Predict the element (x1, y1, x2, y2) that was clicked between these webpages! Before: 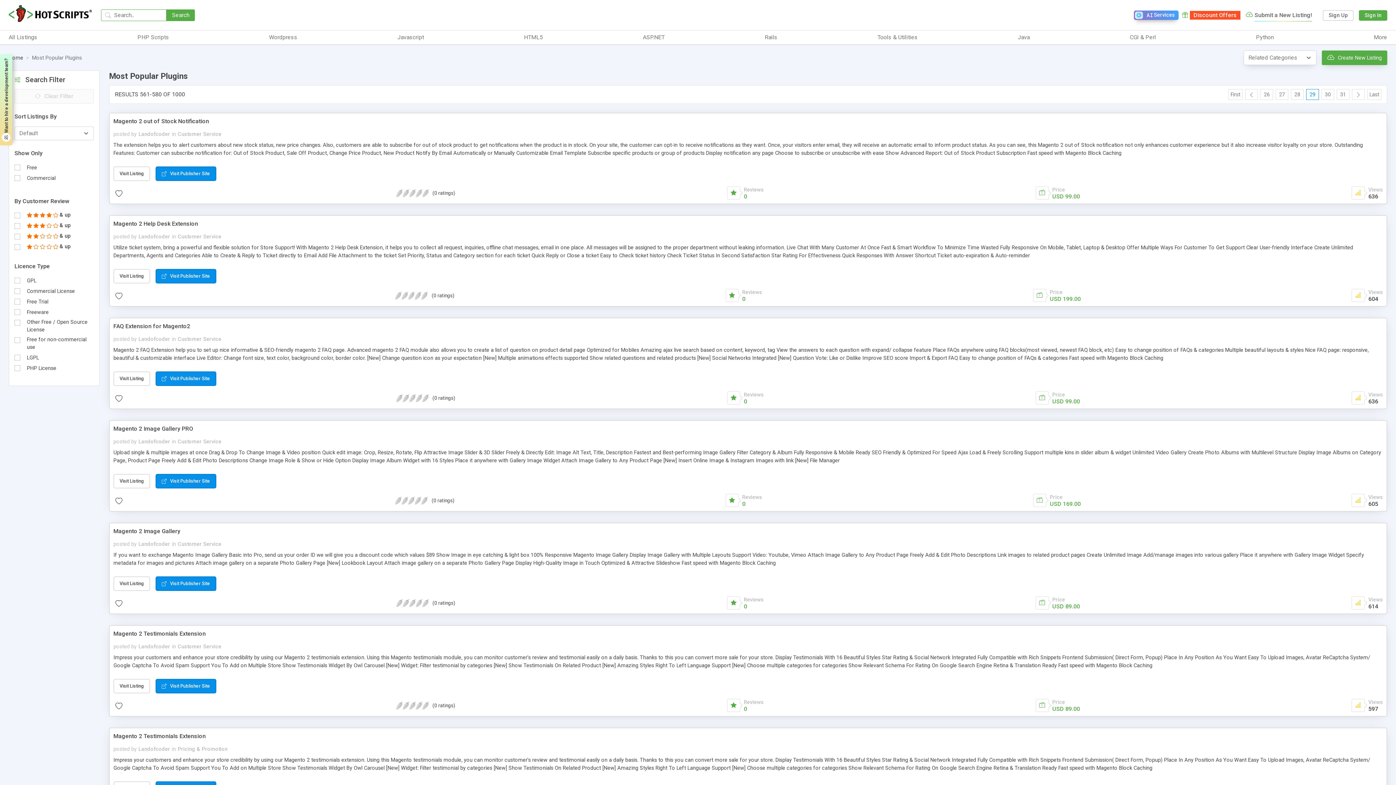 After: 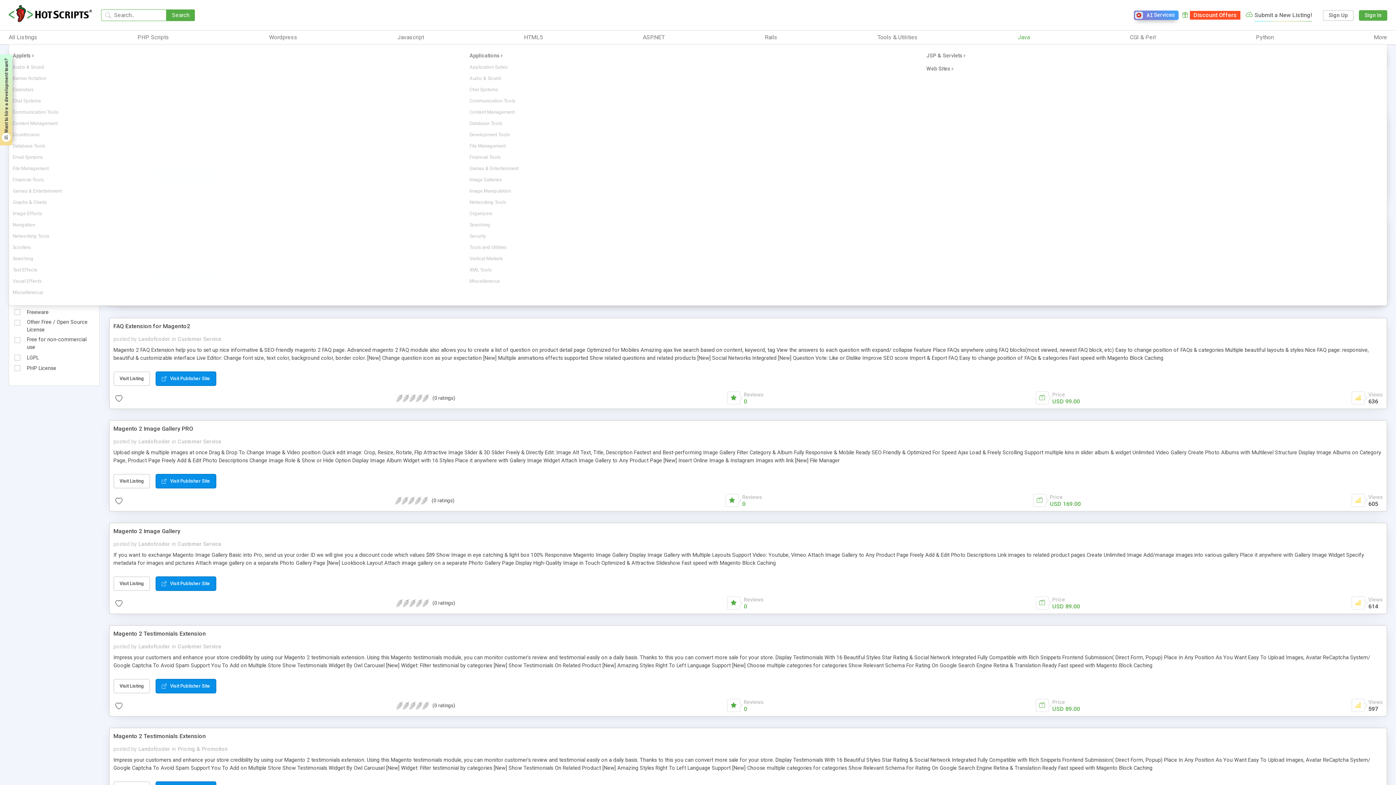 Action: label: Java bbox: (1018, 33, 1030, 41)